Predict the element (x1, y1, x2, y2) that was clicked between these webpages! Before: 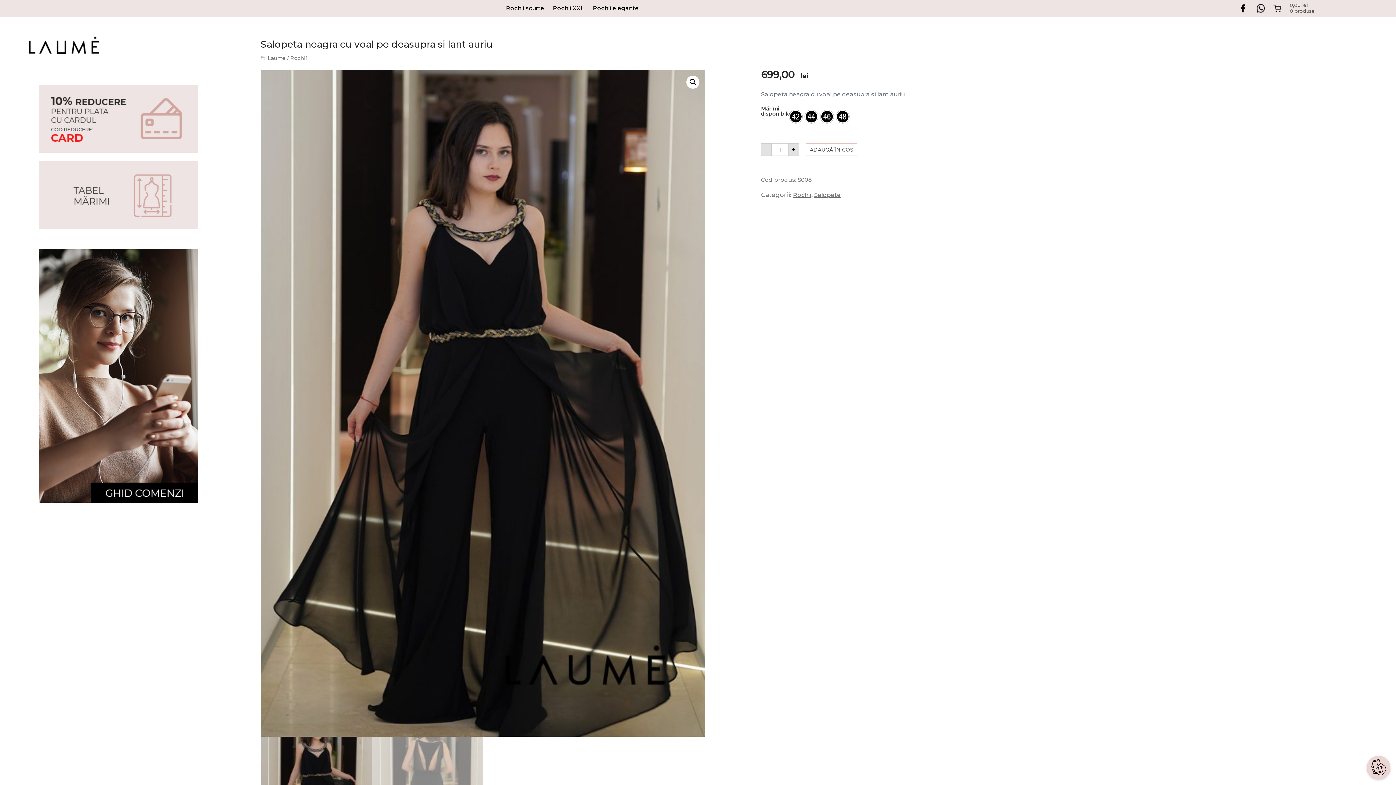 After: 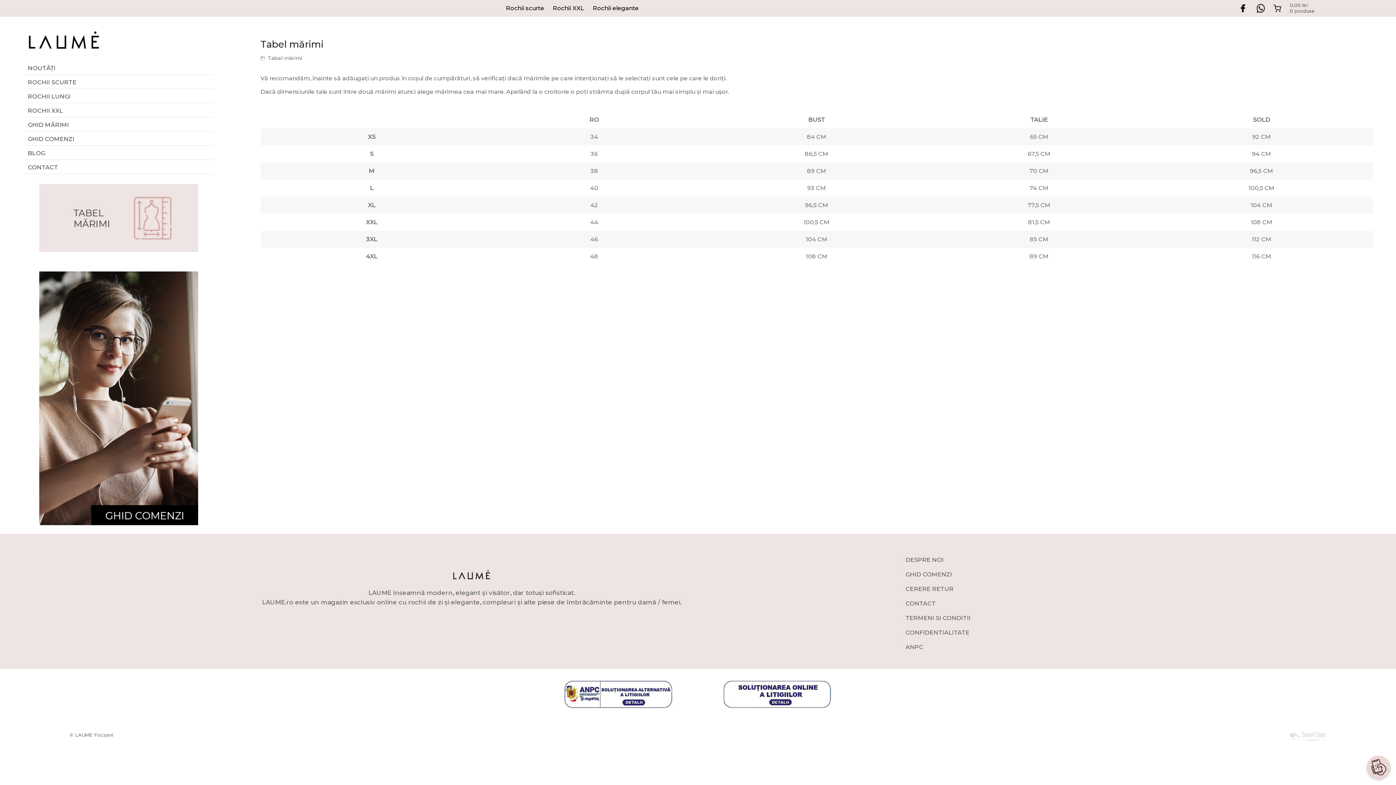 Action: bbox: (39, 224, 198, 230)